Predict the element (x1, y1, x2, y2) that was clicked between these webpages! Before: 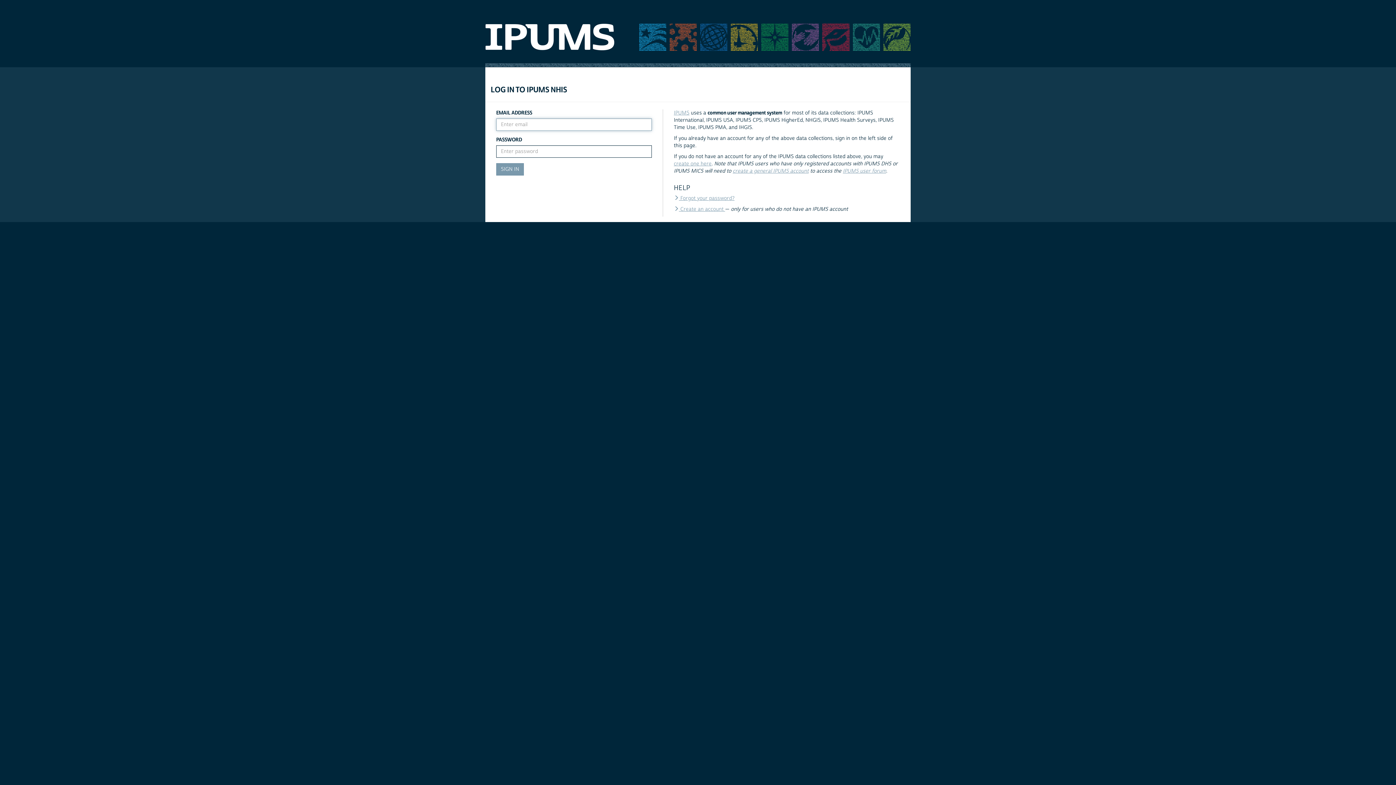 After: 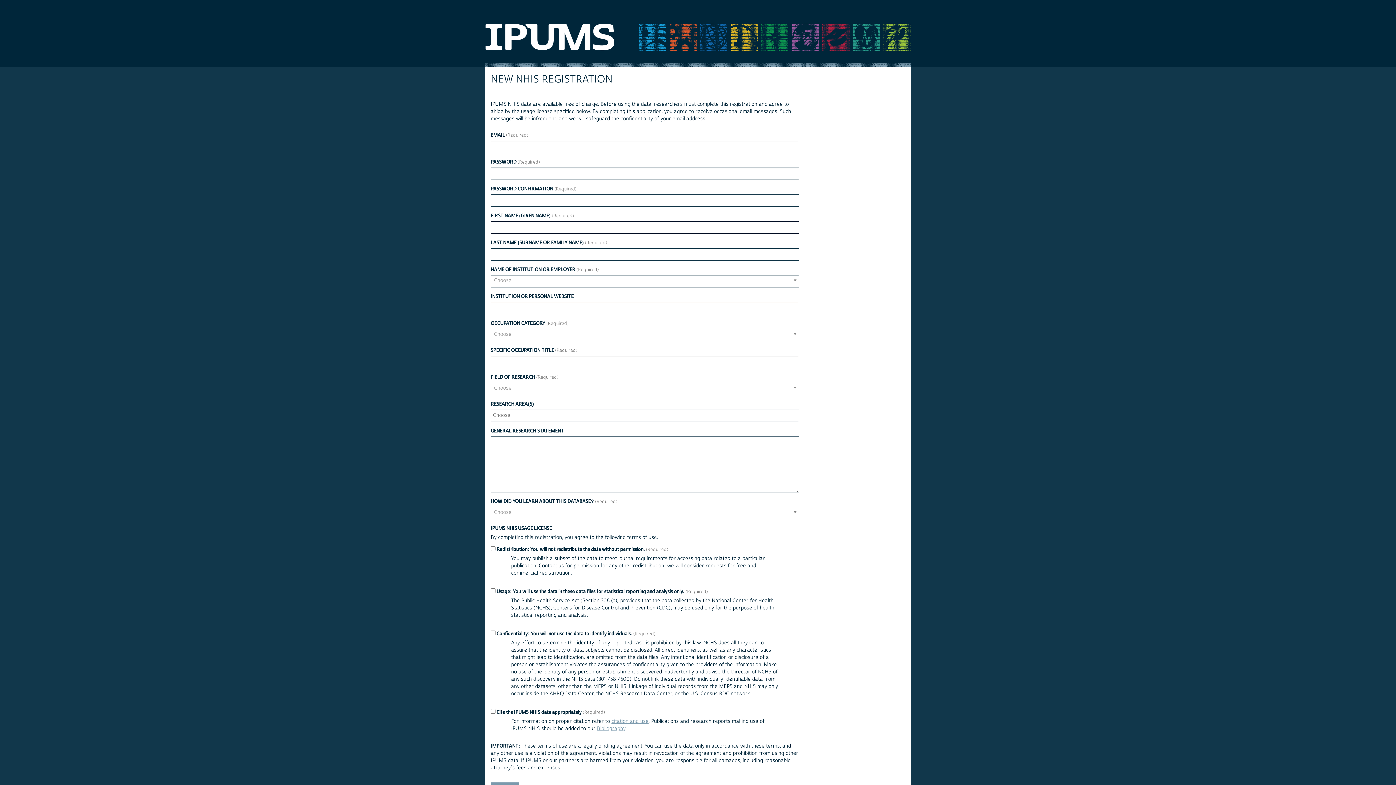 Action: bbox: (674, 206, 725, 212) label:  Create an account 